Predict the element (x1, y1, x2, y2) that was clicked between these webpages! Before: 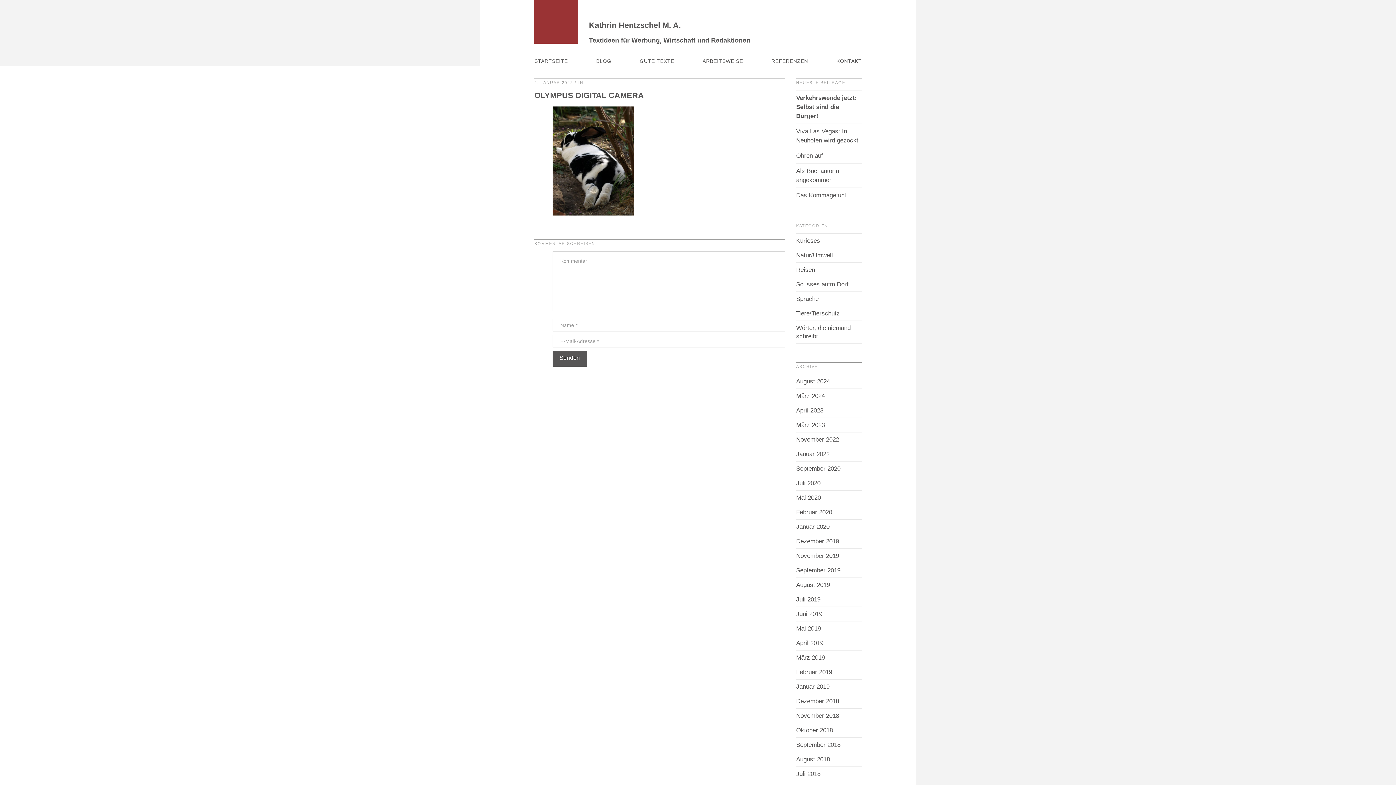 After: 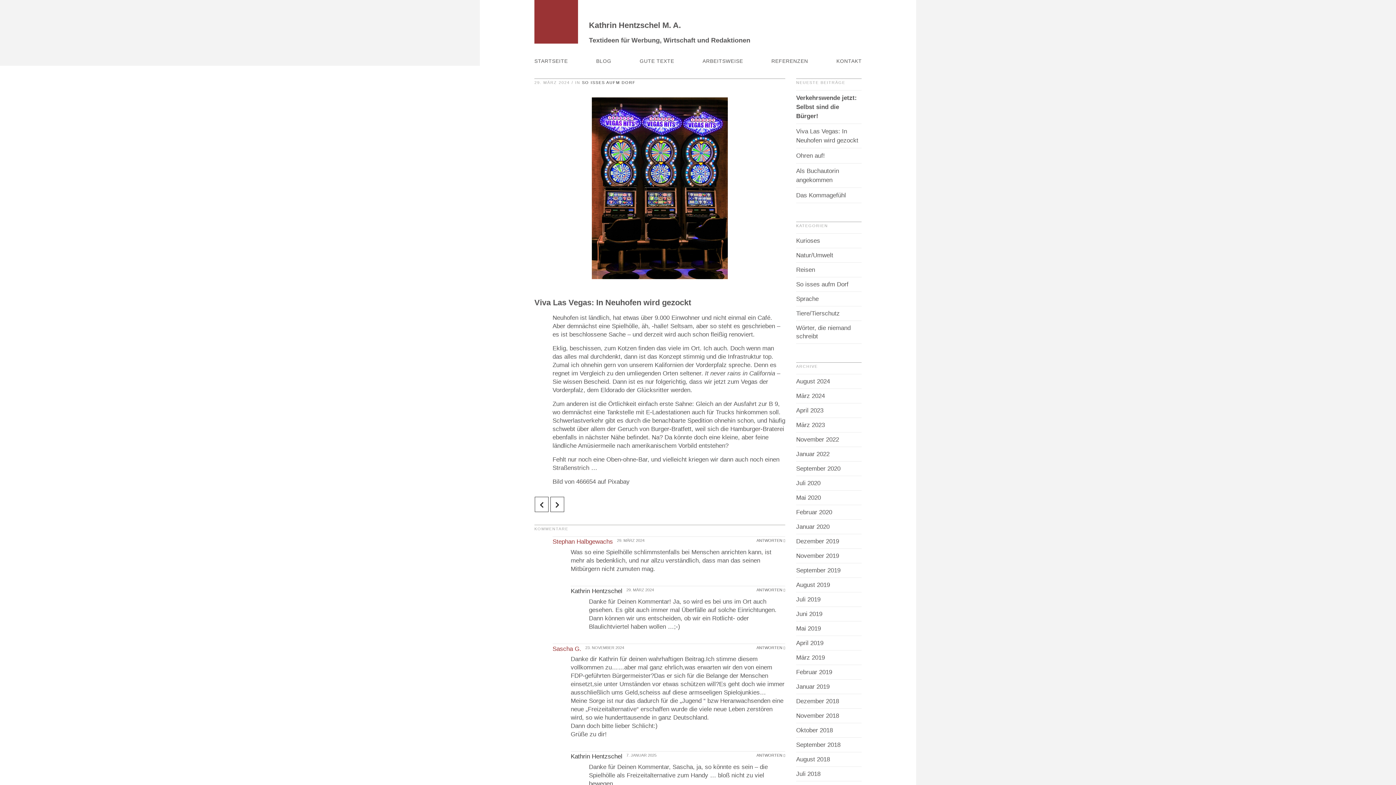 Action: bbox: (796, 125, 858, 146) label: Viva Las Vegas: In Neuhofen wird gezockt